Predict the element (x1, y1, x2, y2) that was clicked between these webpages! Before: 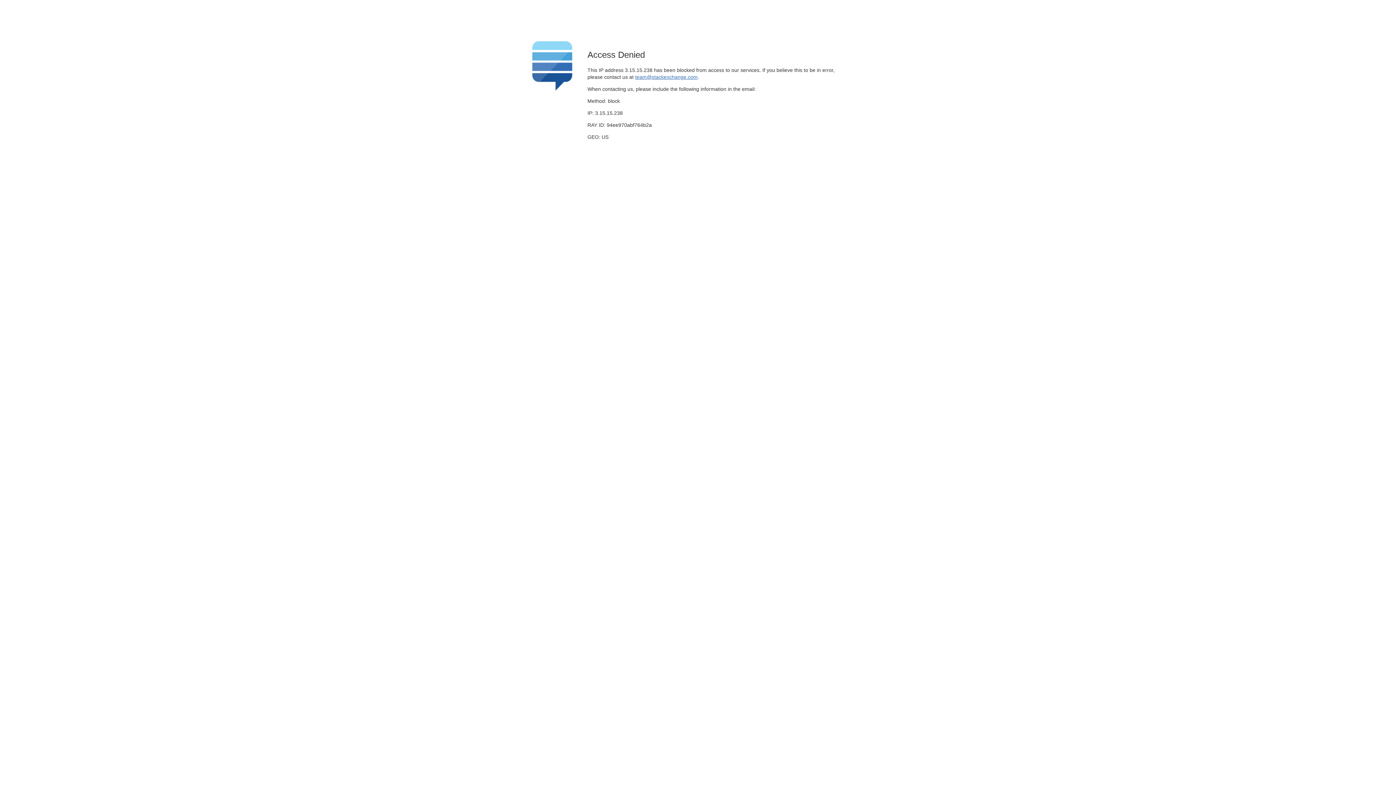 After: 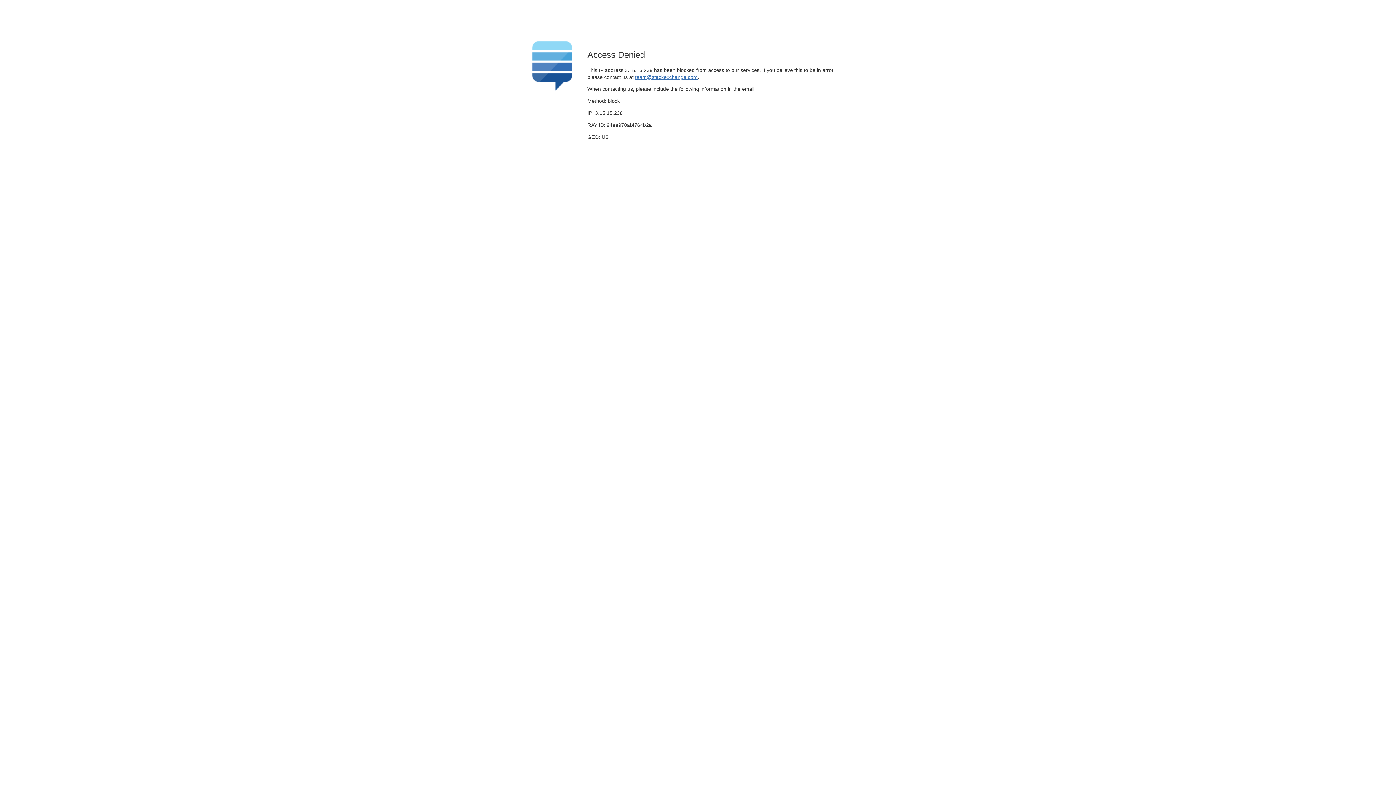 Action: bbox: (635, 74, 697, 79) label: team@stackexchange.com